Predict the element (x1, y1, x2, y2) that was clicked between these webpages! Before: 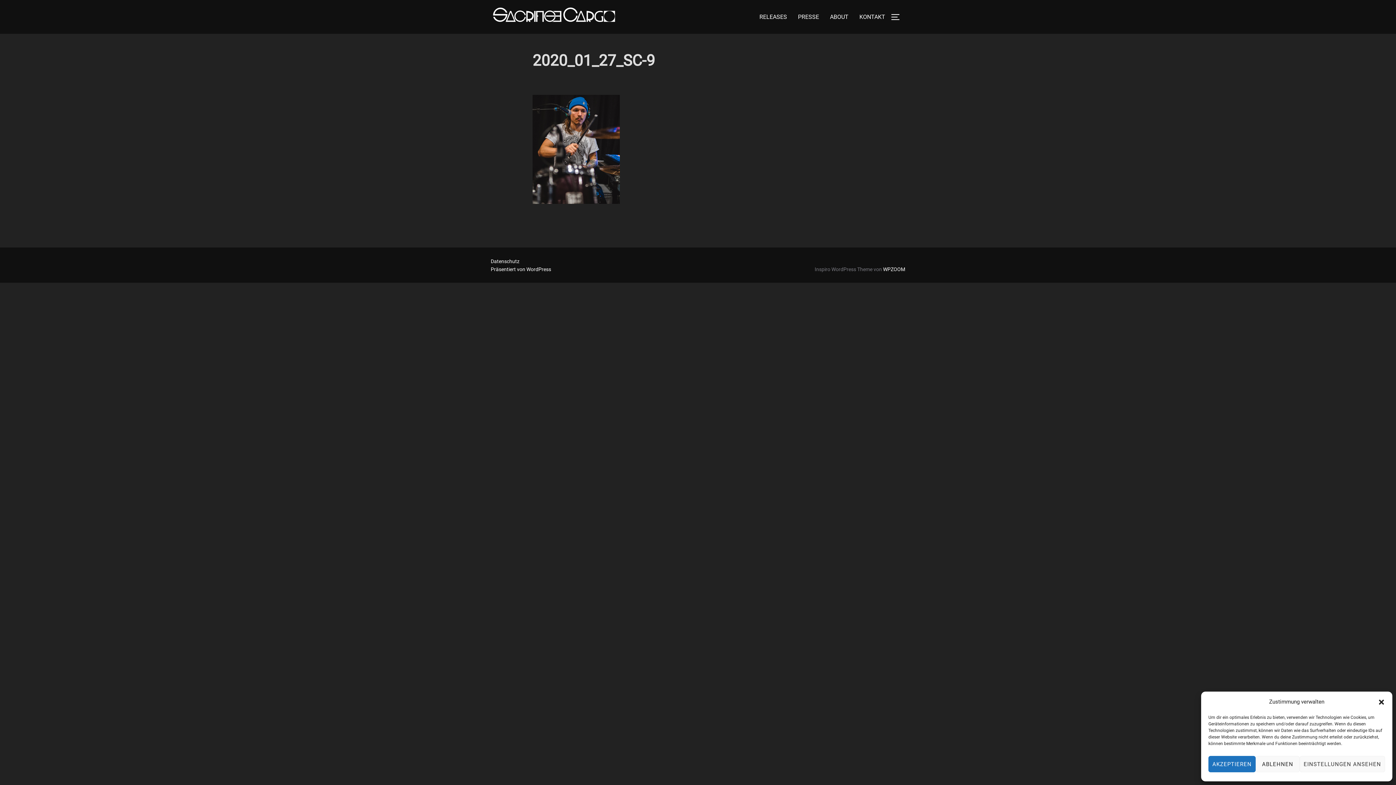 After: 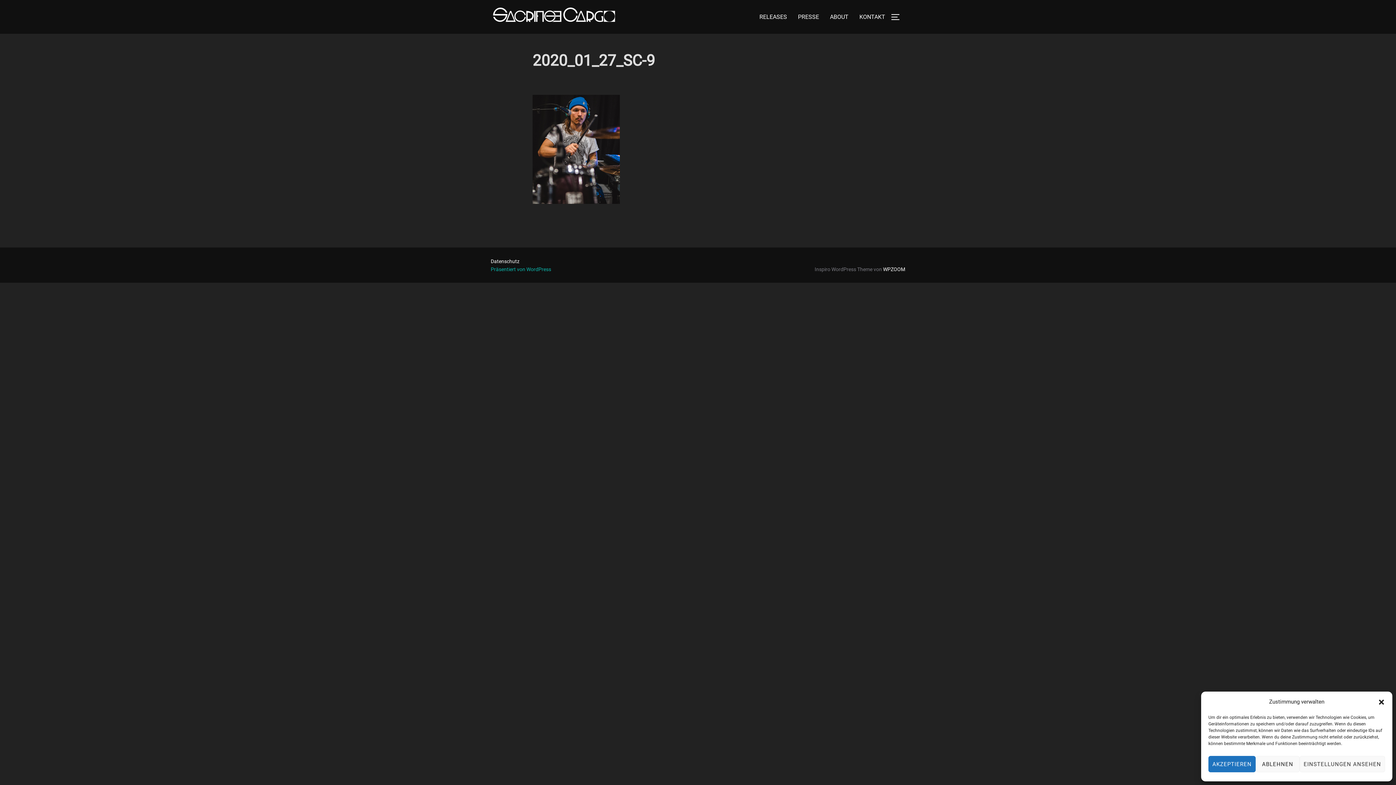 Action: label: Präsentiert von WordPress bbox: (490, 266, 551, 272)